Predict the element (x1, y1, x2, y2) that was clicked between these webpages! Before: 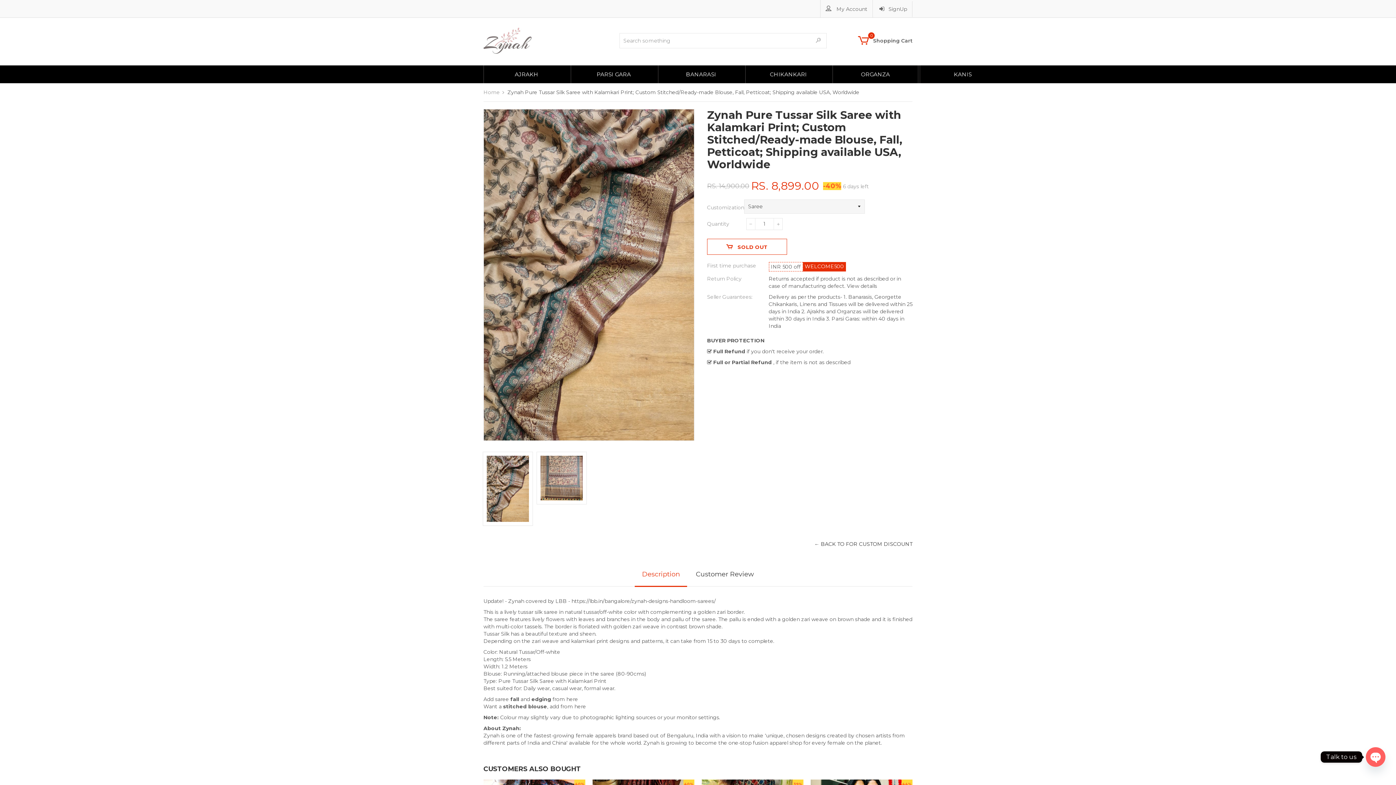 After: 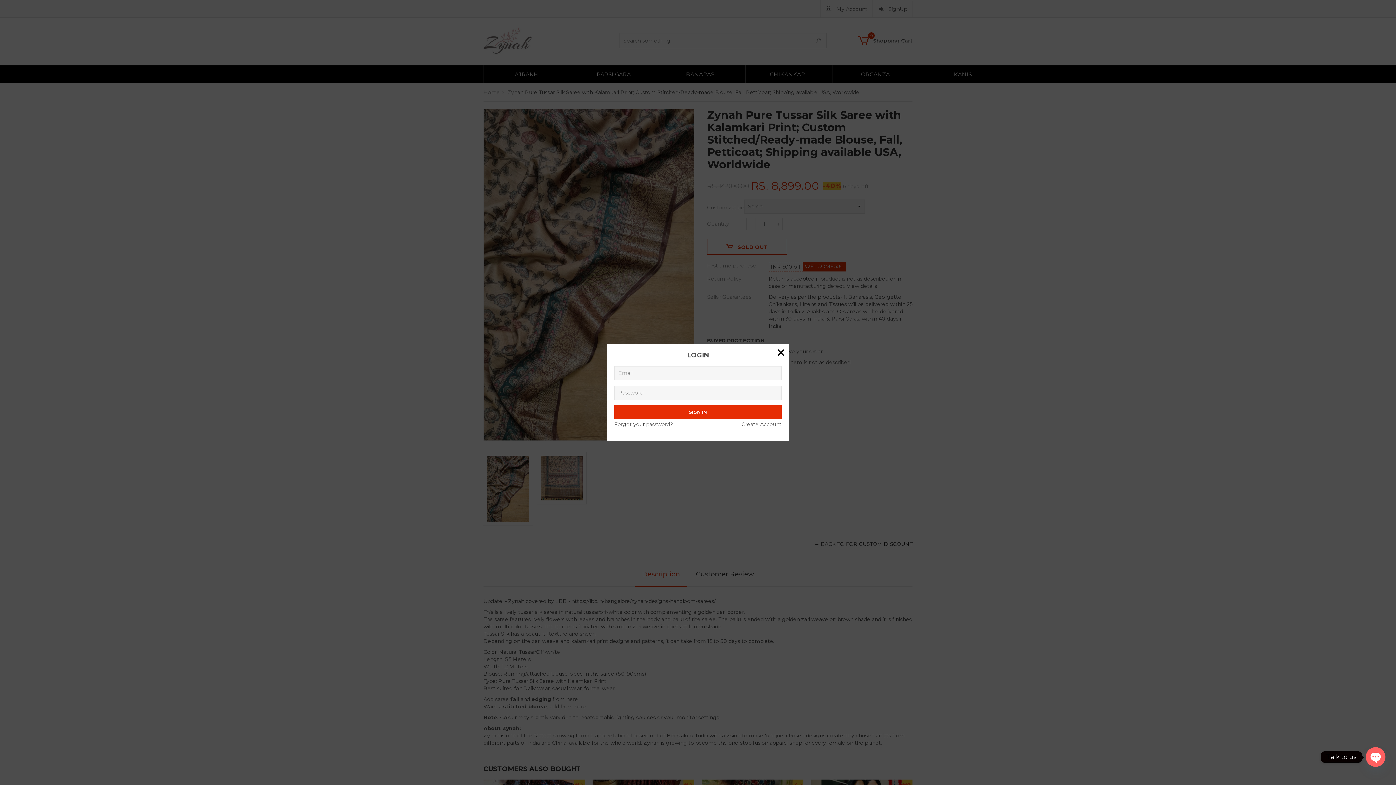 Action: bbox: (825, 4, 867, 13) label:  My Account